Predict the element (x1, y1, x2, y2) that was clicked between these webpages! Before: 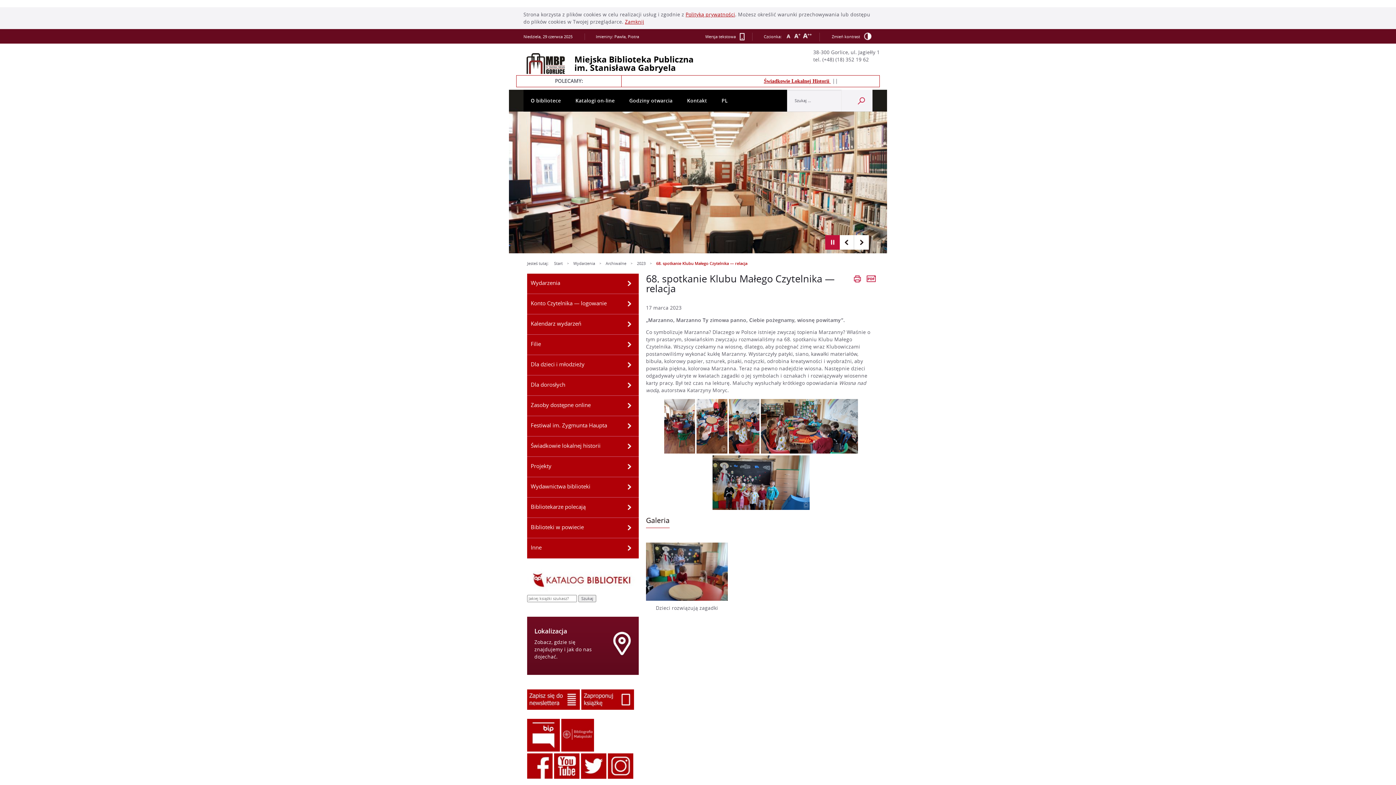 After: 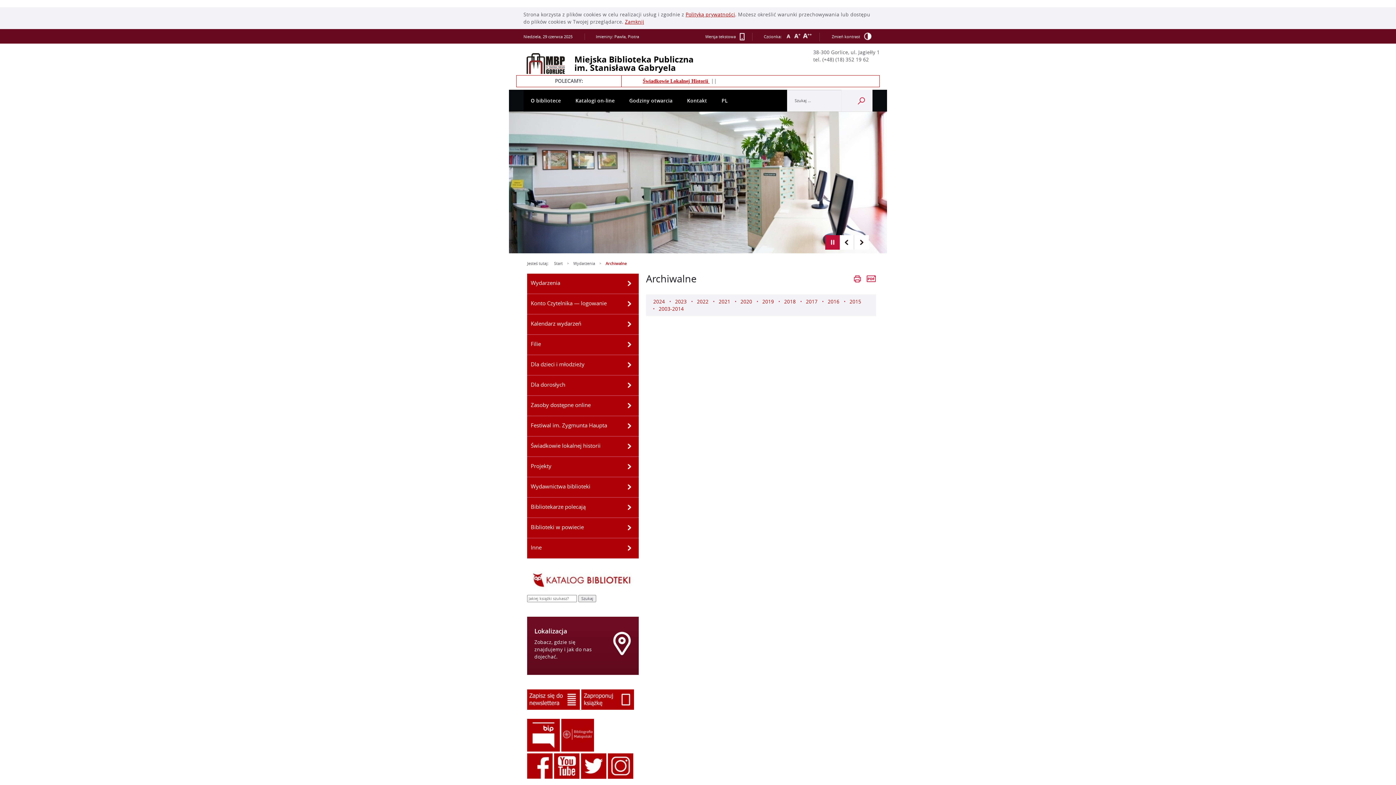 Action: bbox: (605, 260, 627, 266) label: Archiwalne